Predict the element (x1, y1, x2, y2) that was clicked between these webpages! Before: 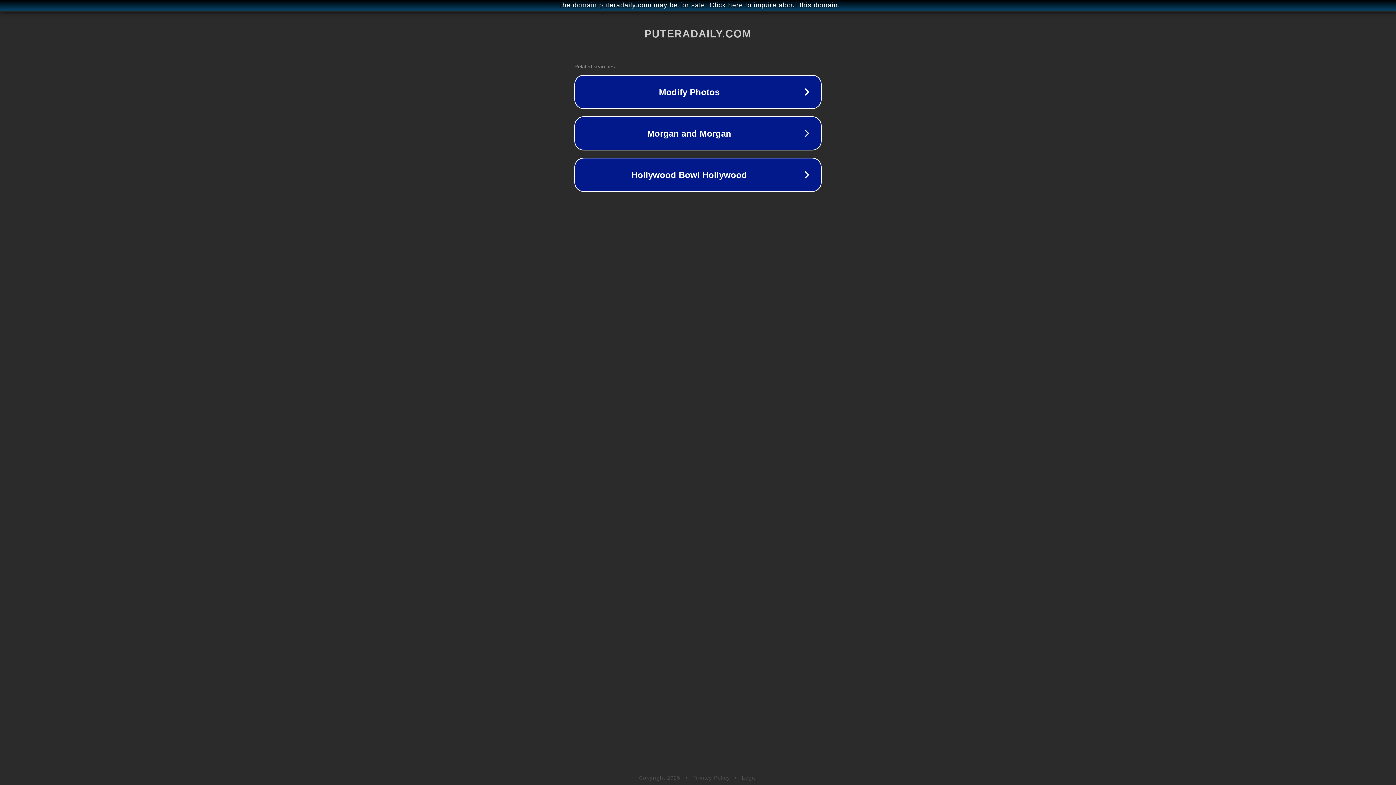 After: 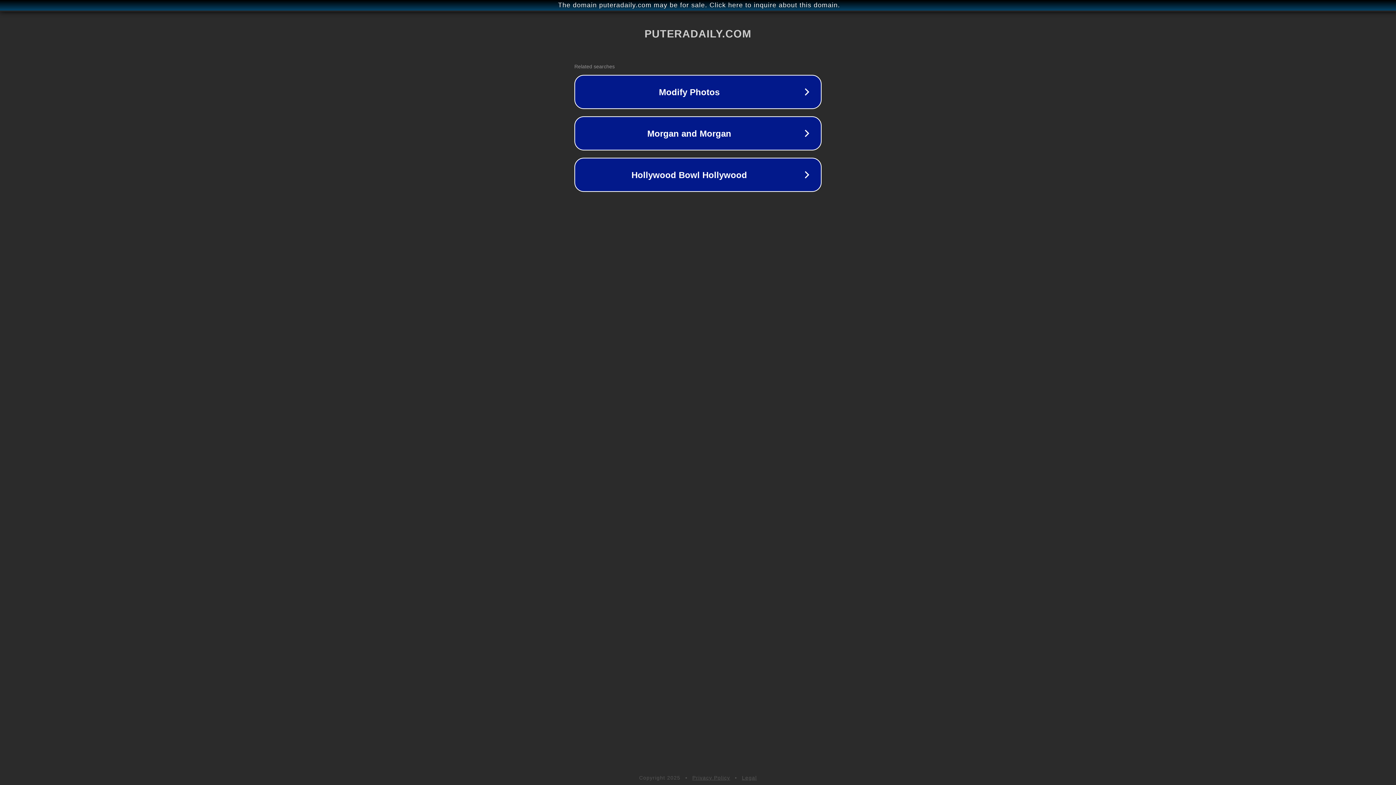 Action: label: Legal bbox: (742, 775, 757, 781)